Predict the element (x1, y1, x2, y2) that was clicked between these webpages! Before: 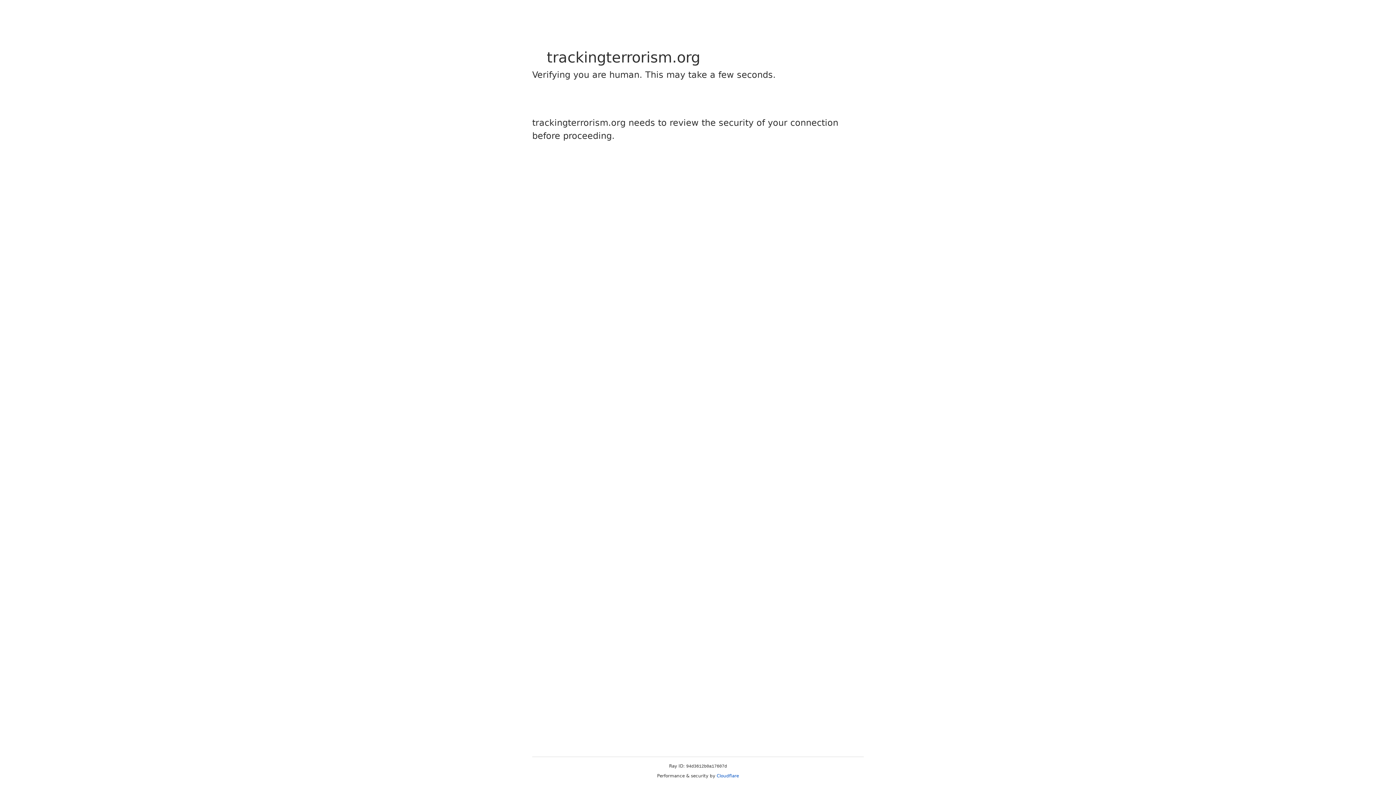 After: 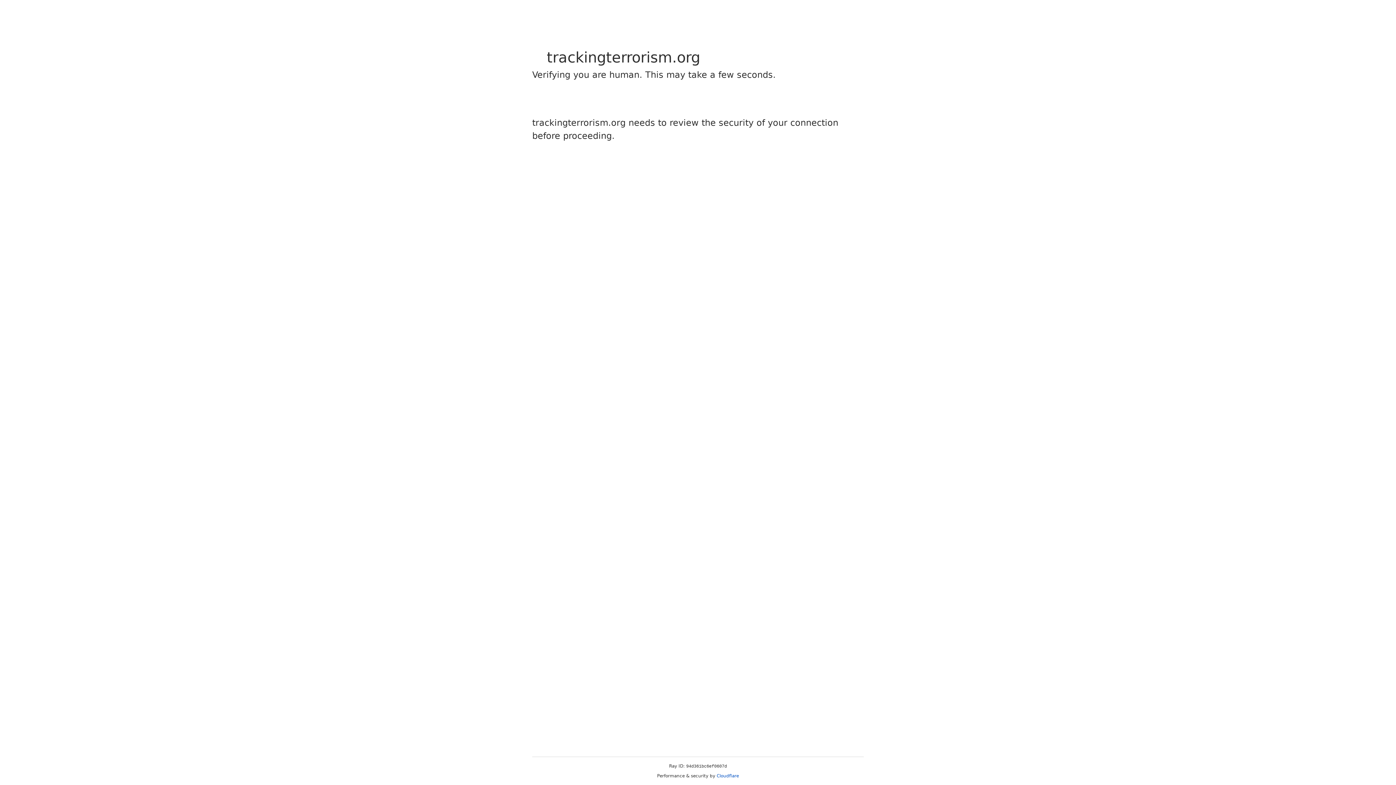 Action: label: Cloudflare bbox: (716, 773, 739, 778)